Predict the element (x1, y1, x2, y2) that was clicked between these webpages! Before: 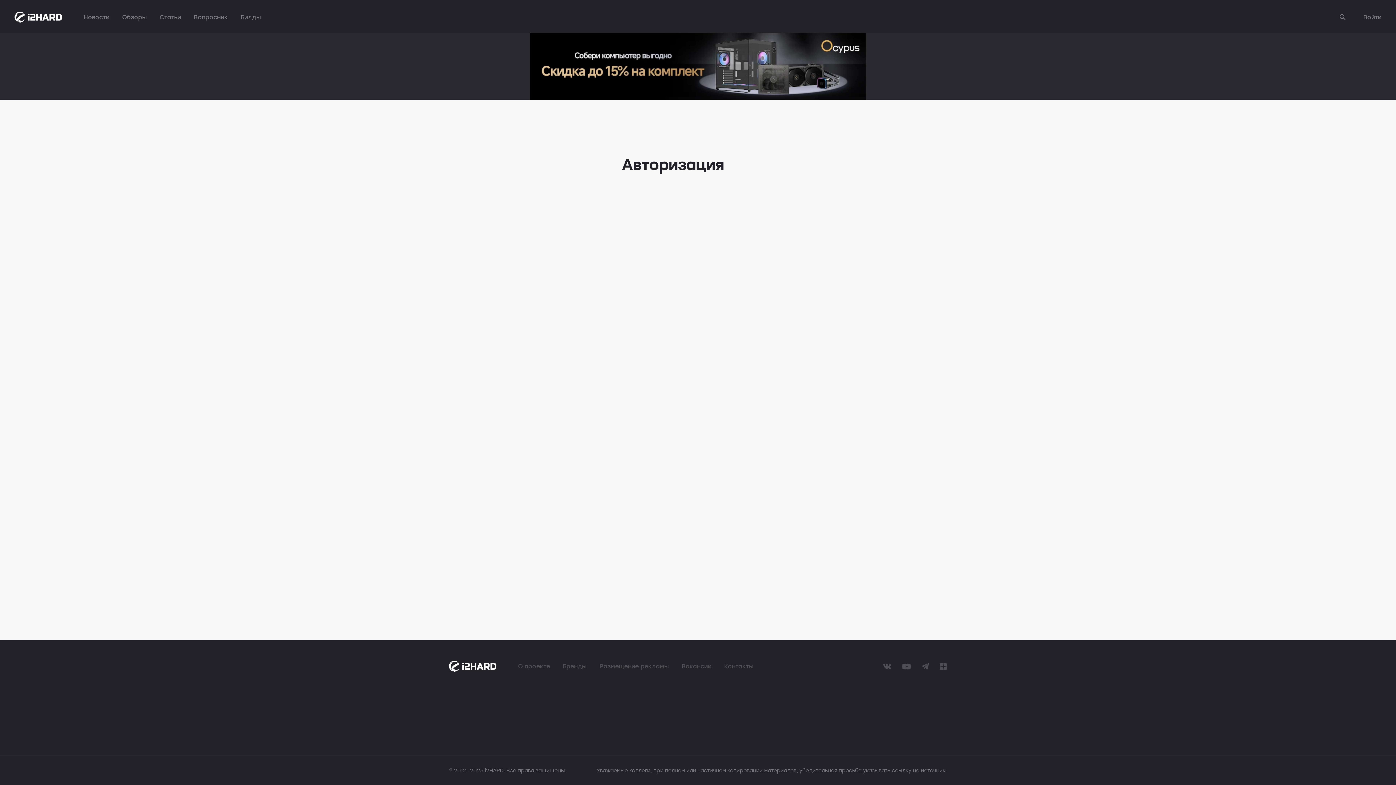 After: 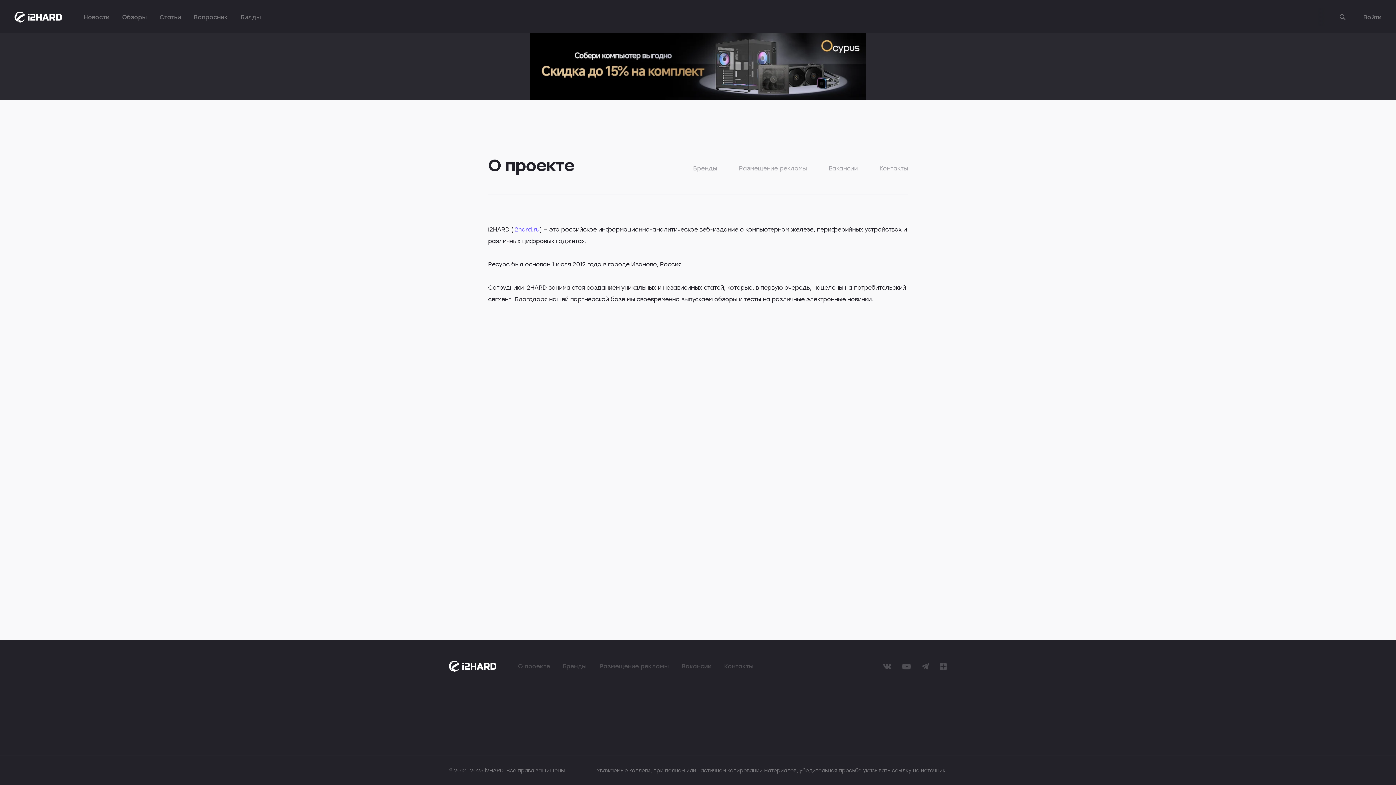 Action: bbox: (518, 662, 550, 670) label: О проекте